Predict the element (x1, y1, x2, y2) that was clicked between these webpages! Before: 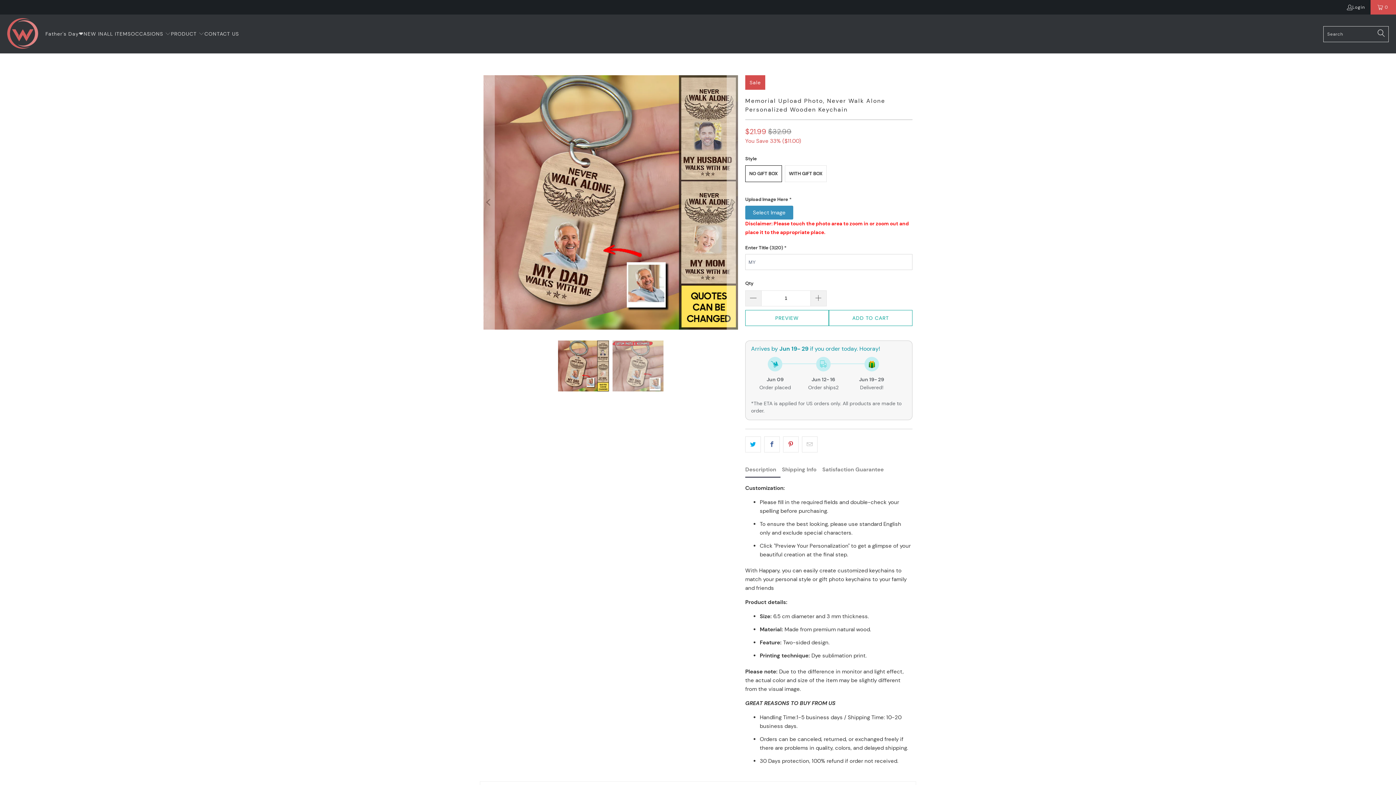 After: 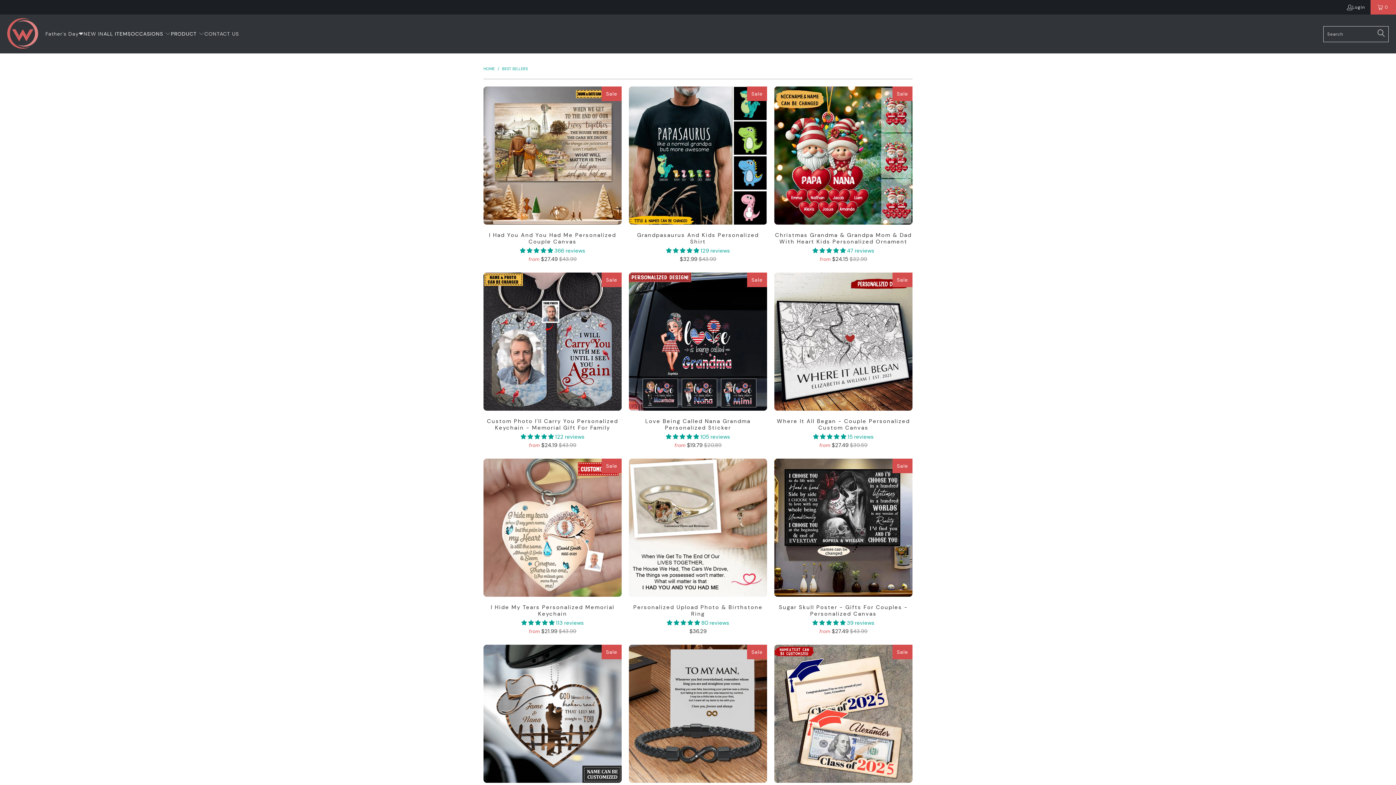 Action: label: PRODUCT  bbox: (170, 24, 204, 43)